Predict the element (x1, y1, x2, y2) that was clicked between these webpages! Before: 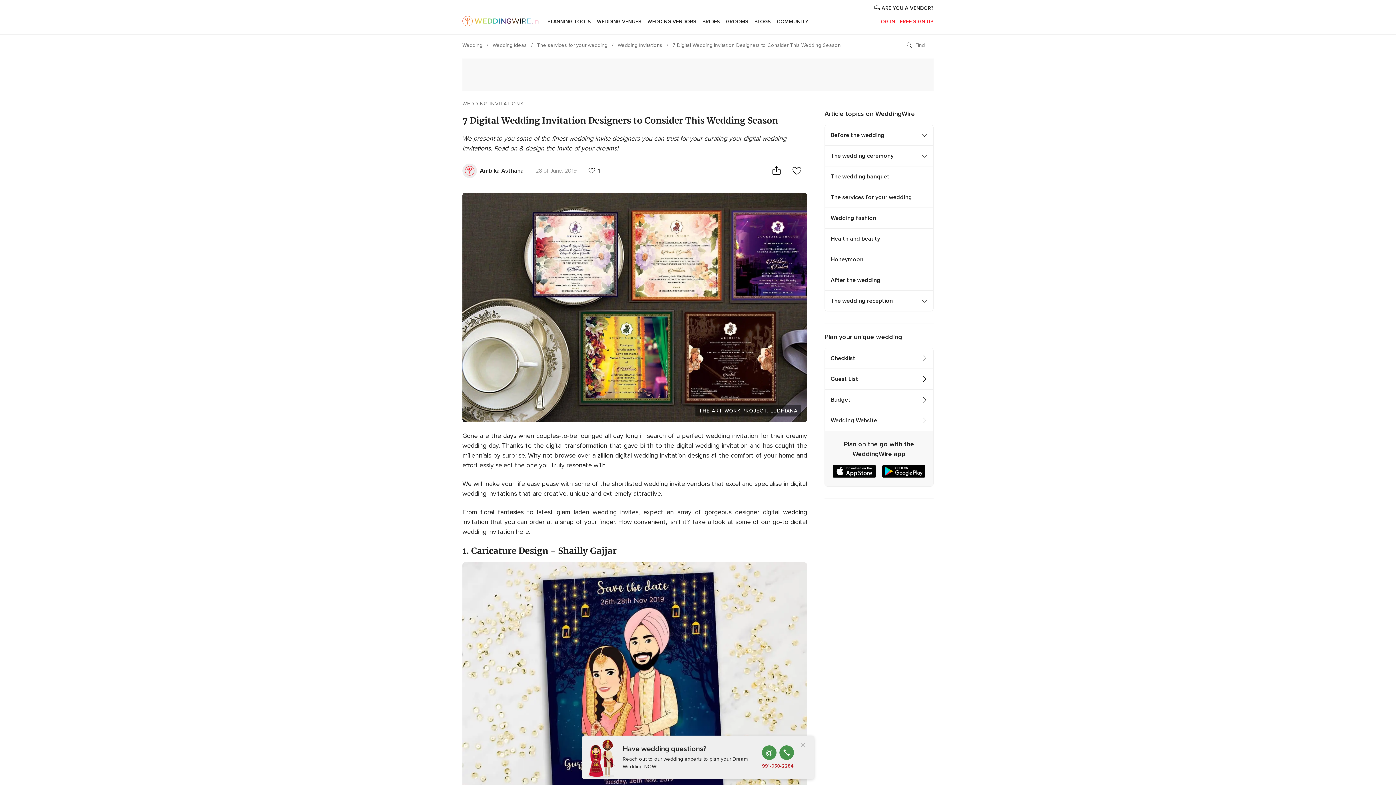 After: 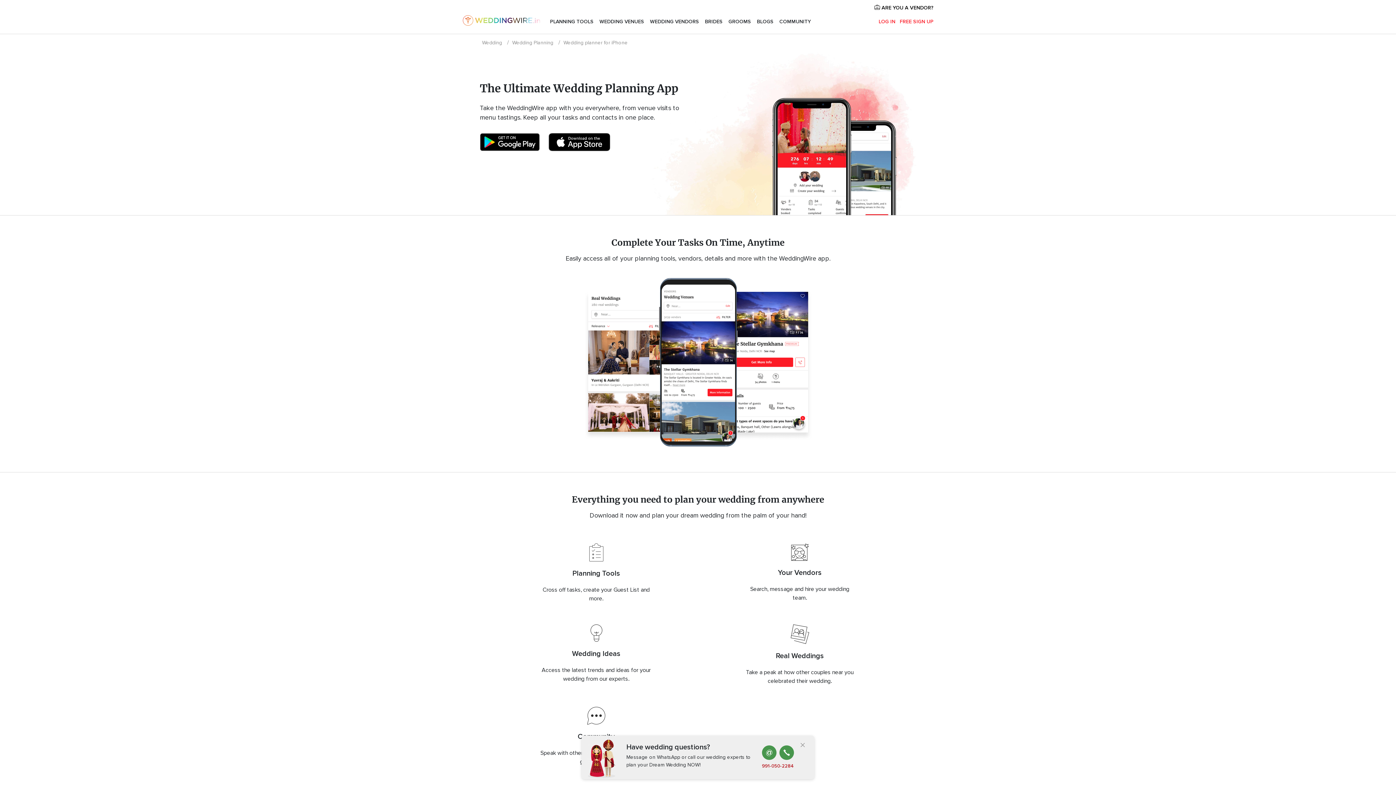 Action: bbox: (832, 472, 876, 479)